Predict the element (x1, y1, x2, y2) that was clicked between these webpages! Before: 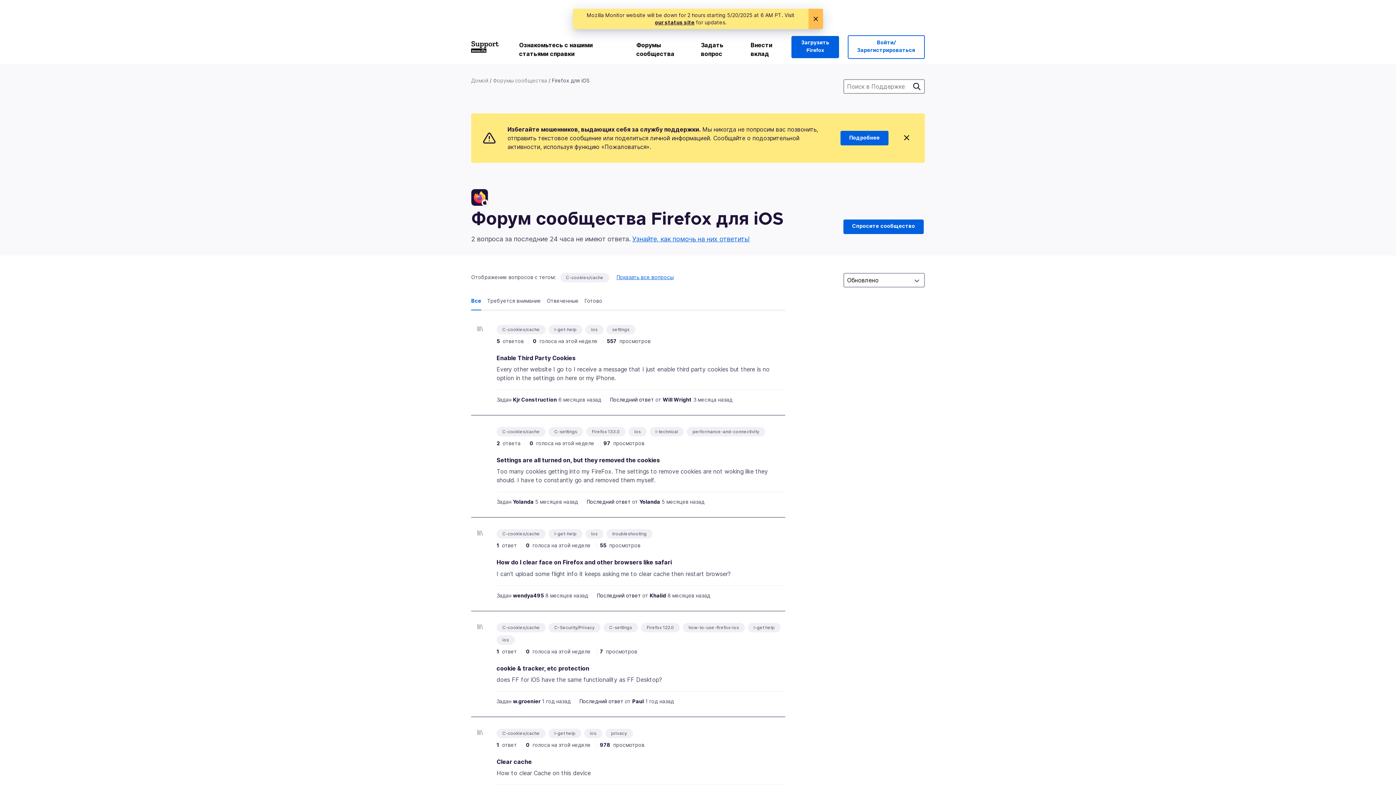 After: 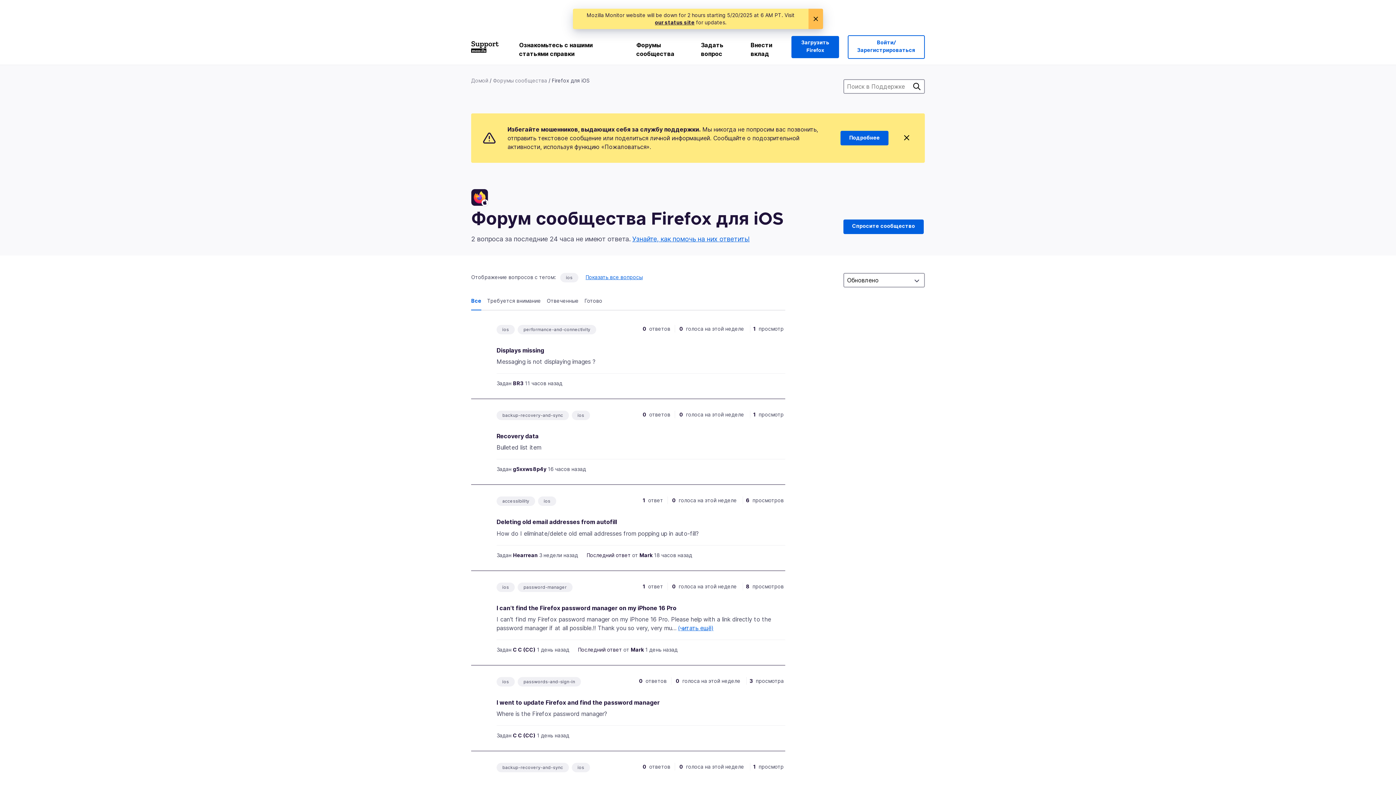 Action: bbox: (634, 428, 641, 435) label: ios